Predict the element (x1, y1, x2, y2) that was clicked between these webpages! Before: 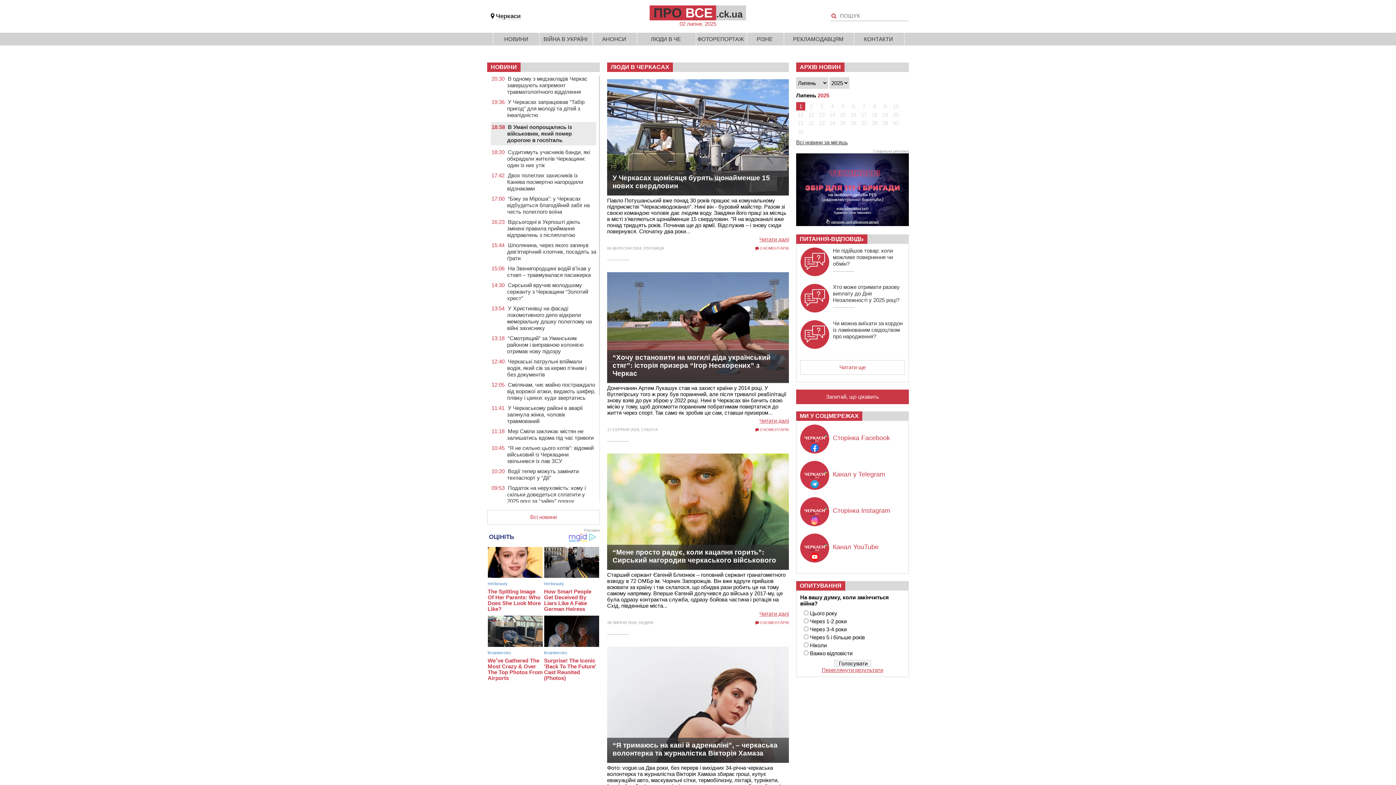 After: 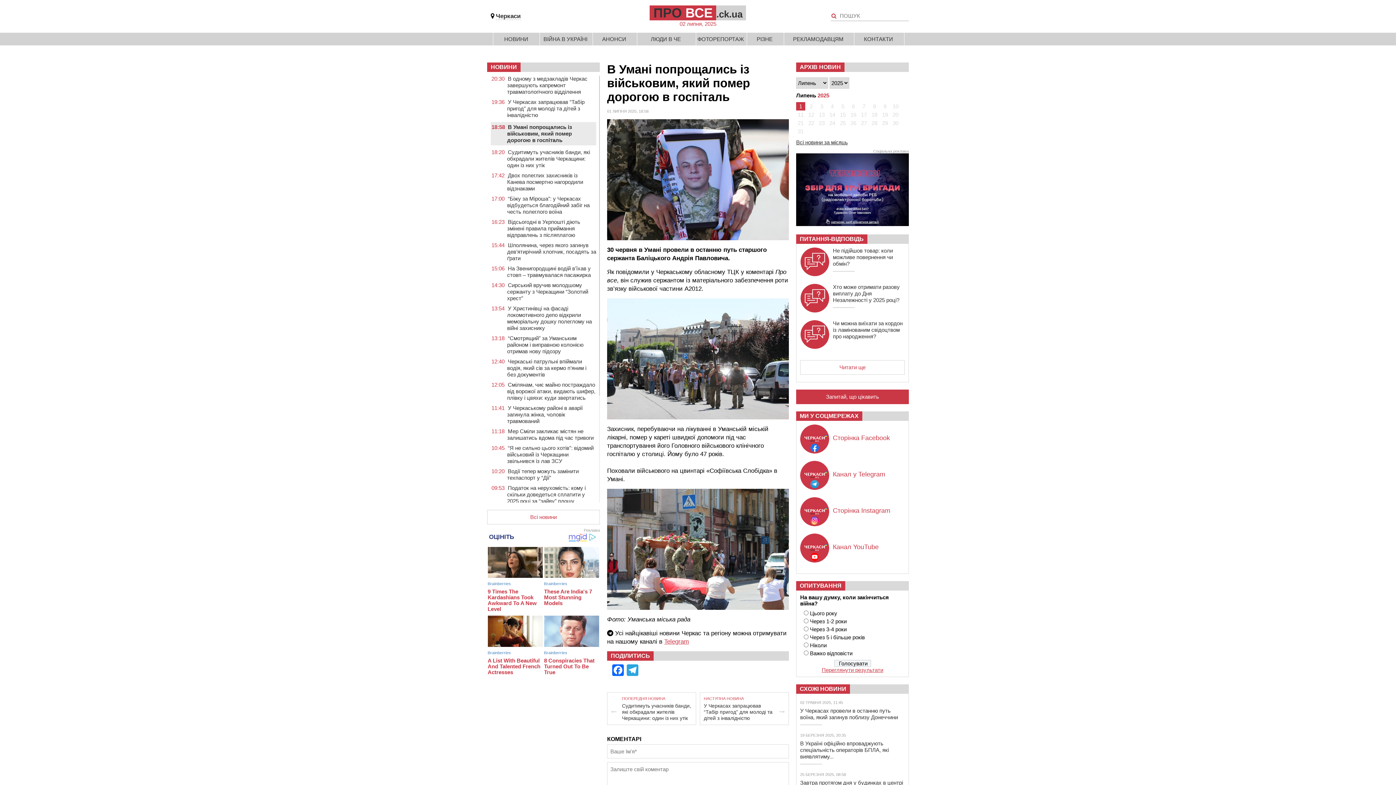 Action: label: В Умані попрощались із військовим, який помер дорогою в госпіталь bbox: (507, 124, 572, 143)